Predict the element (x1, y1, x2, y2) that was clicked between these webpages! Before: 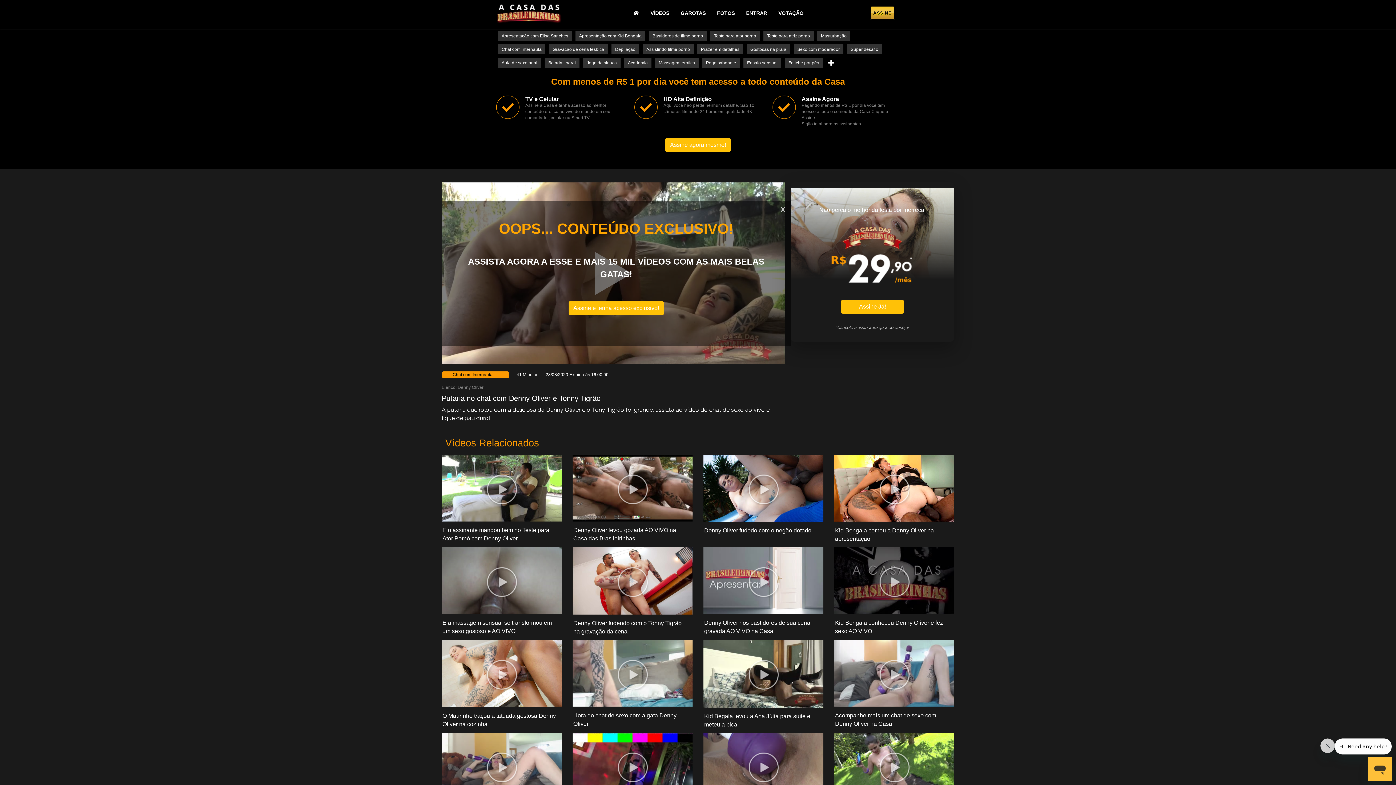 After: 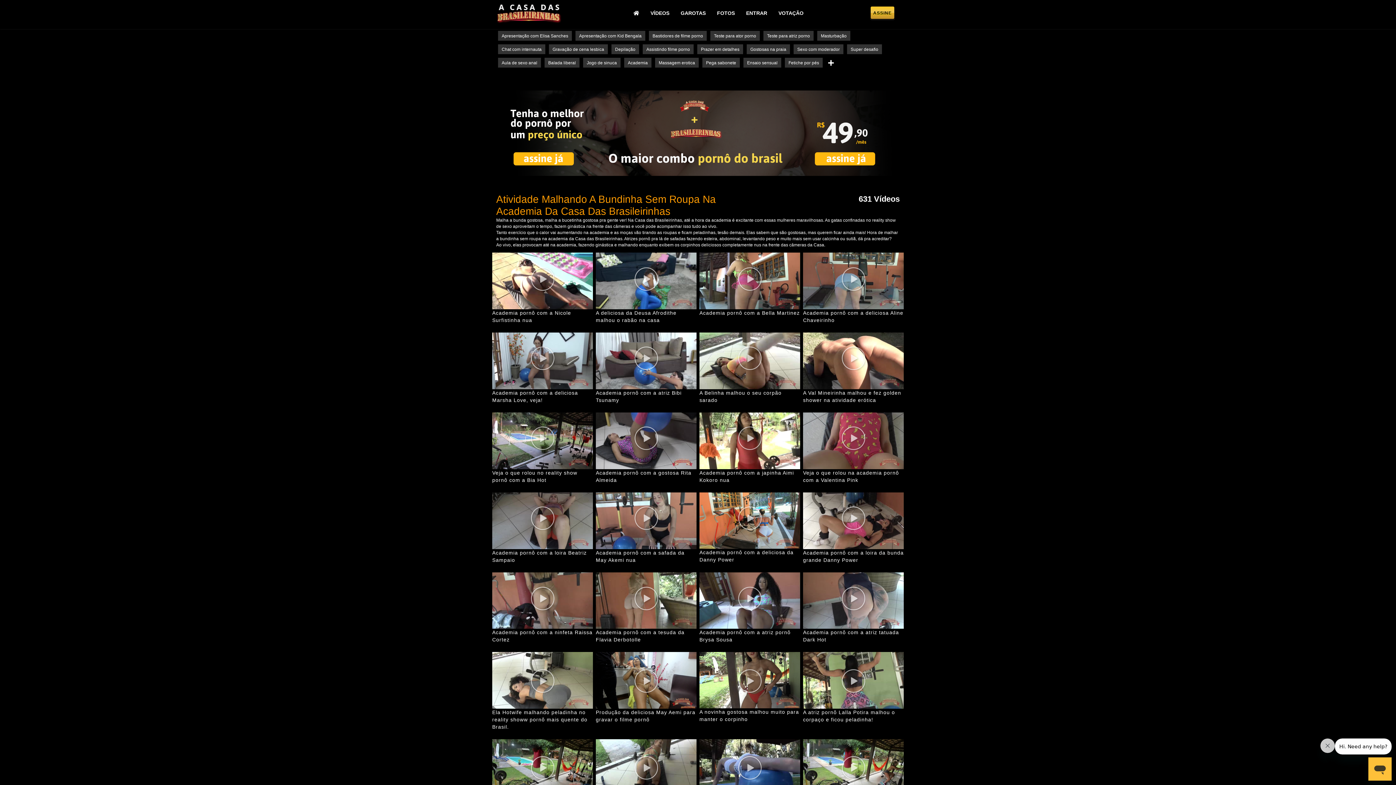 Action: label: Academia bbox: (626, 58, 649, 67)